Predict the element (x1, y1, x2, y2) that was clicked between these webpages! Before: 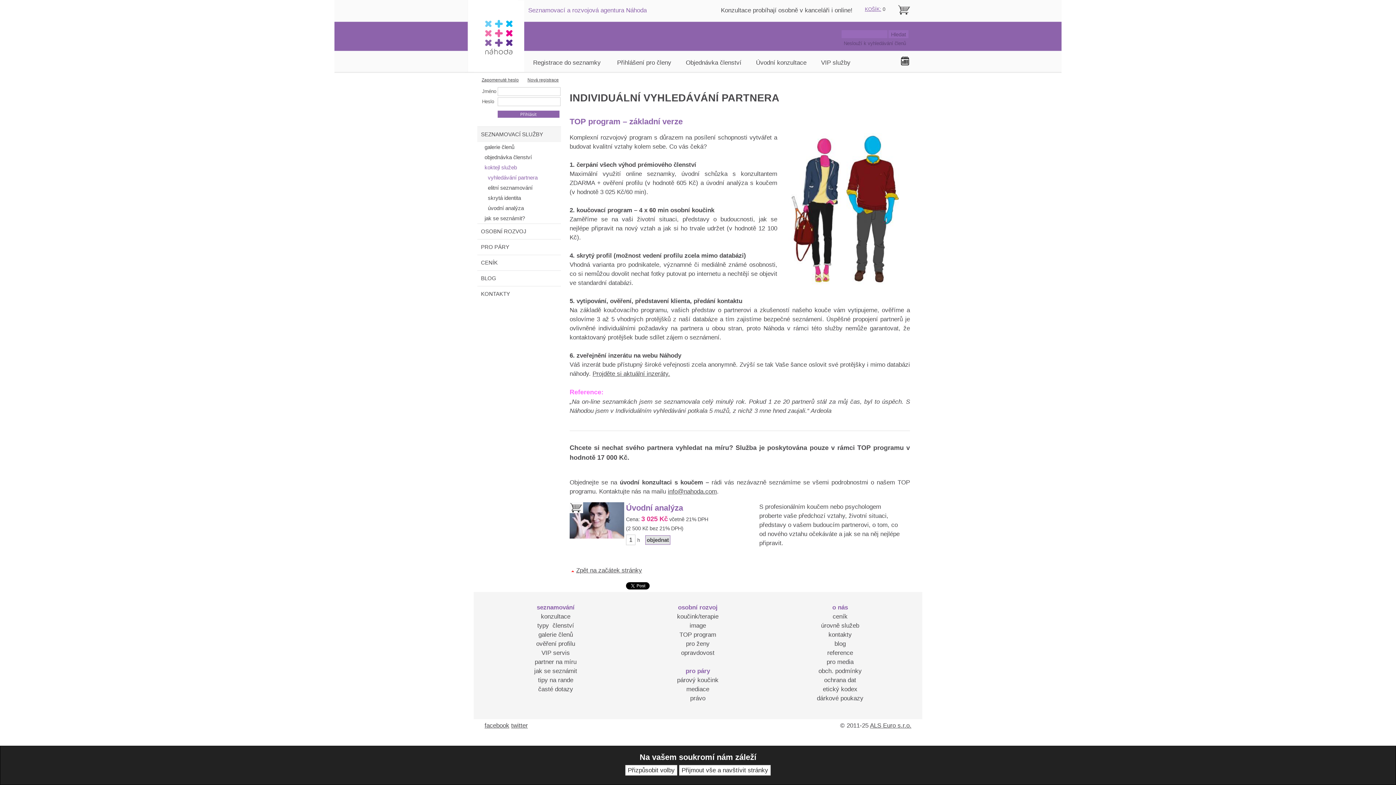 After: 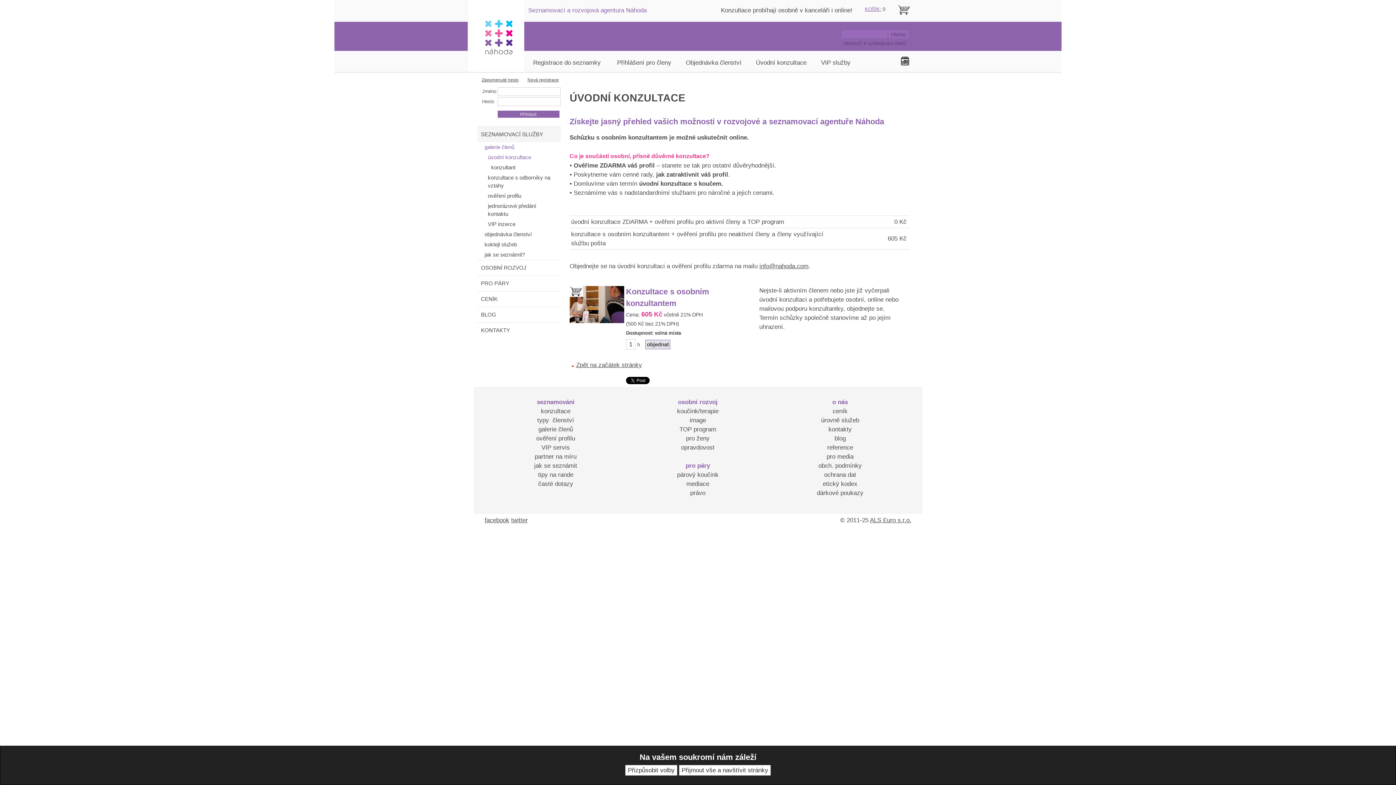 Action: label: konzultace bbox: (541, 613, 570, 620)